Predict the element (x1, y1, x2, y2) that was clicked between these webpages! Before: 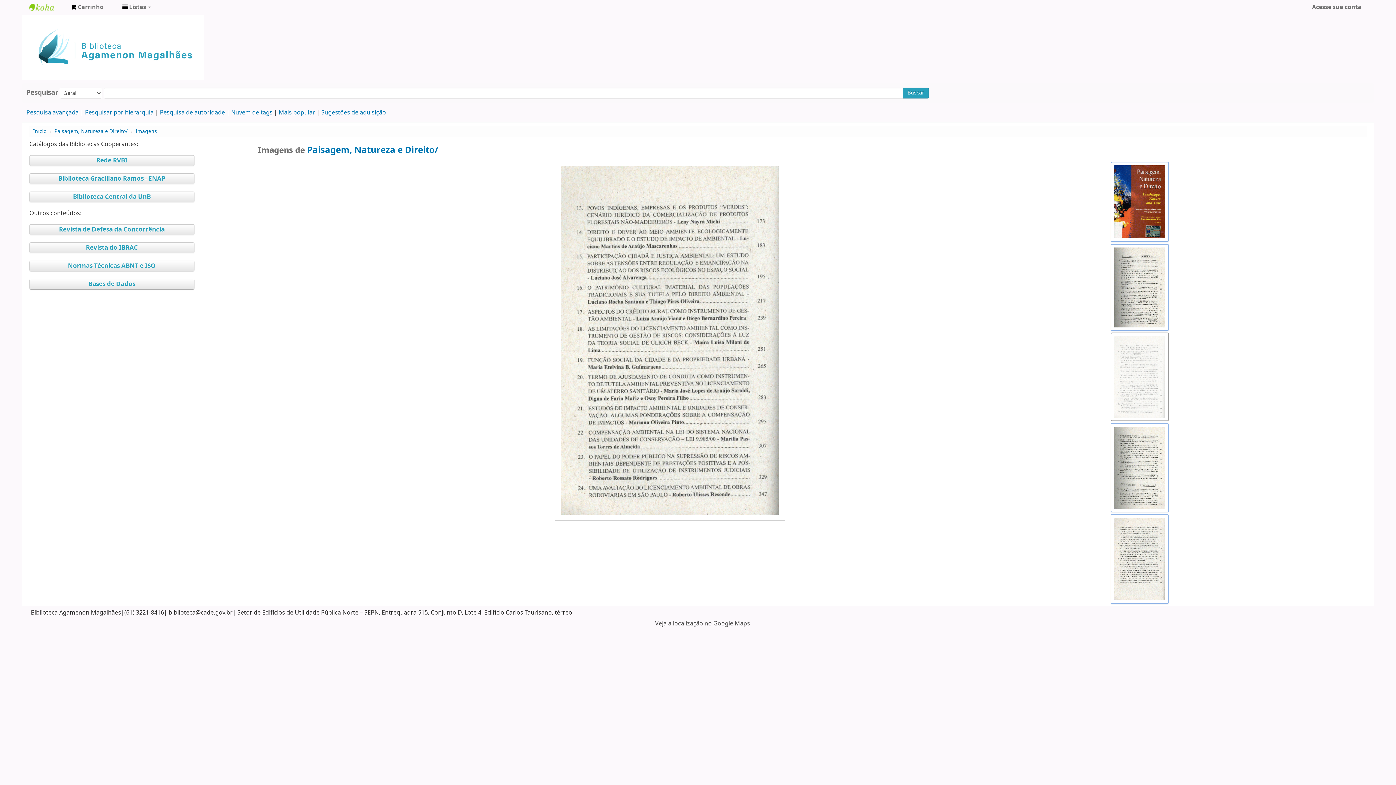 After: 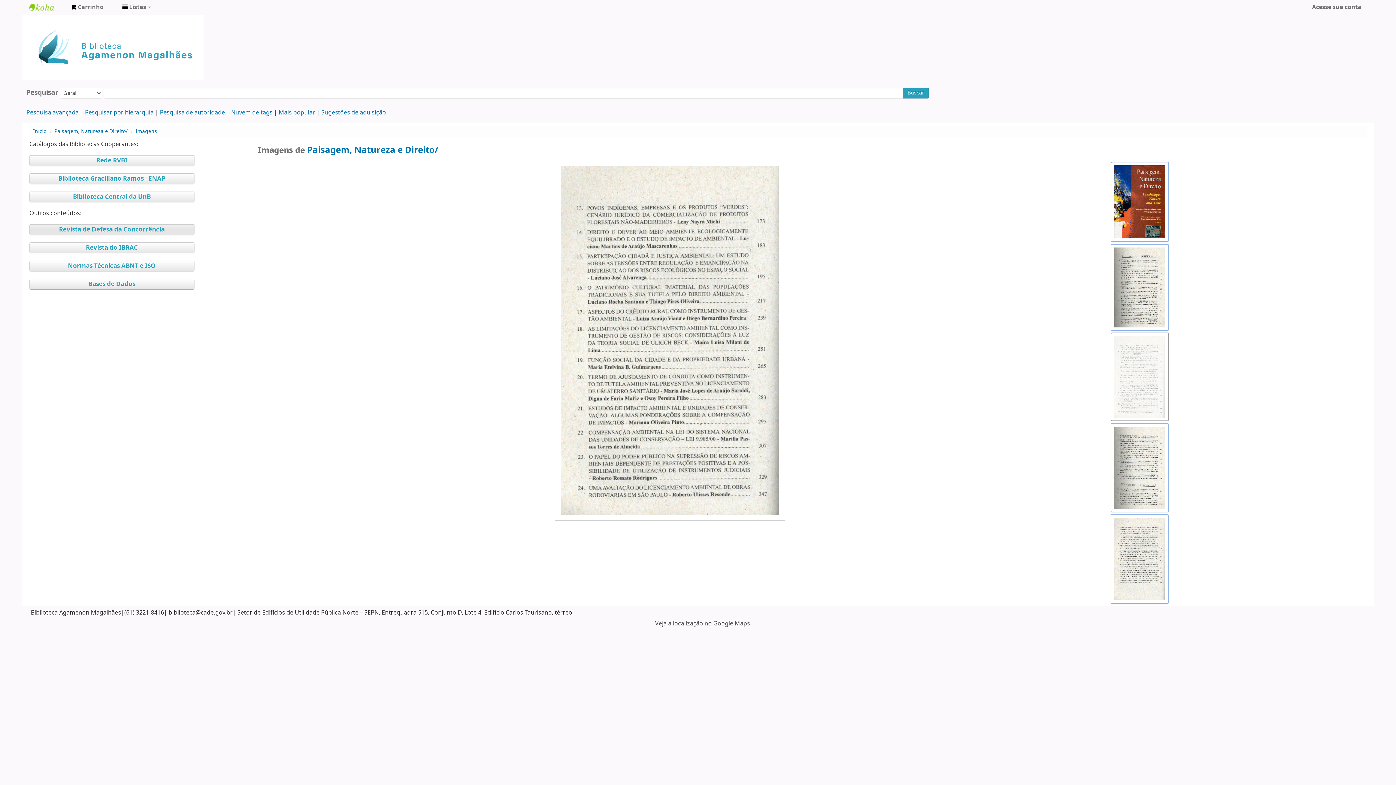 Action: label: Revista de Defesa da Concorrência bbox: (29, 224, 194, 235)